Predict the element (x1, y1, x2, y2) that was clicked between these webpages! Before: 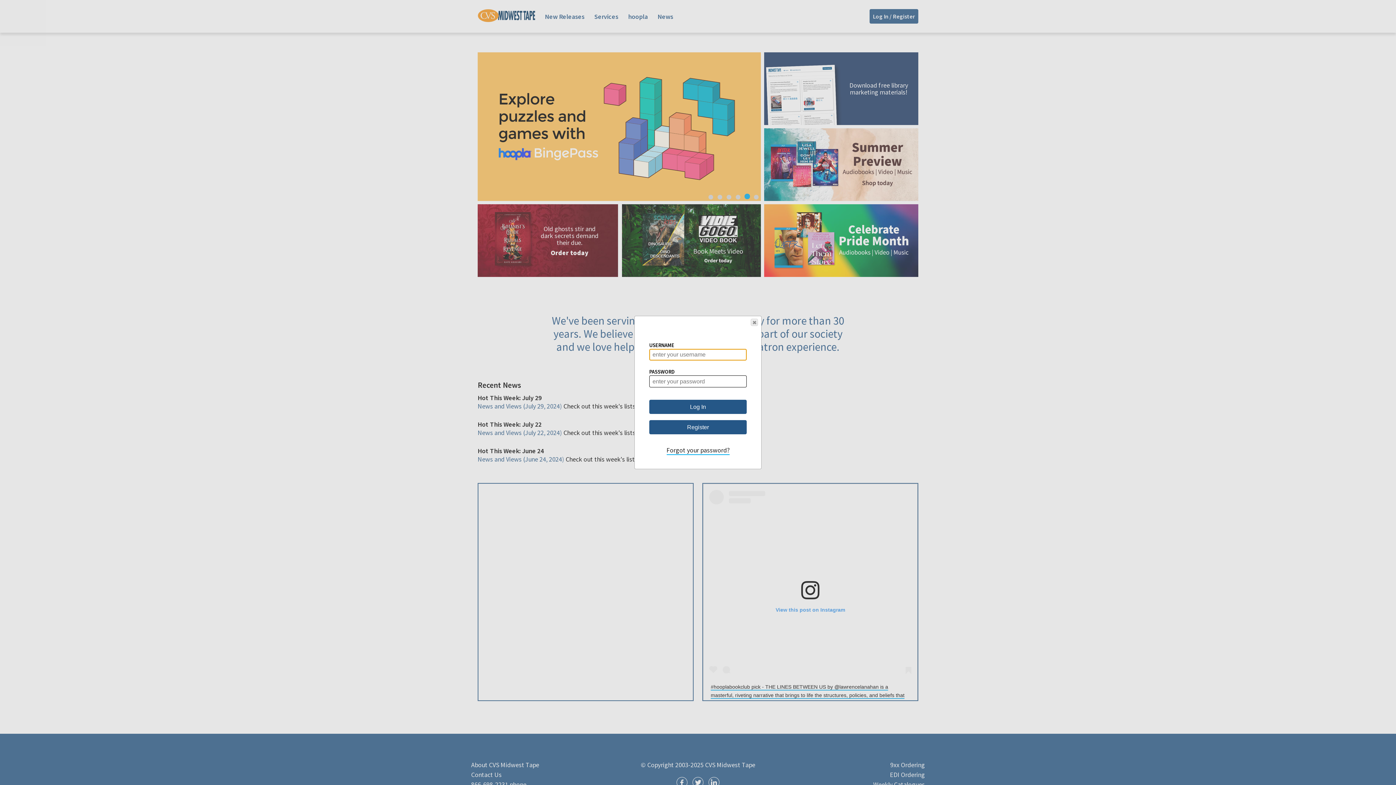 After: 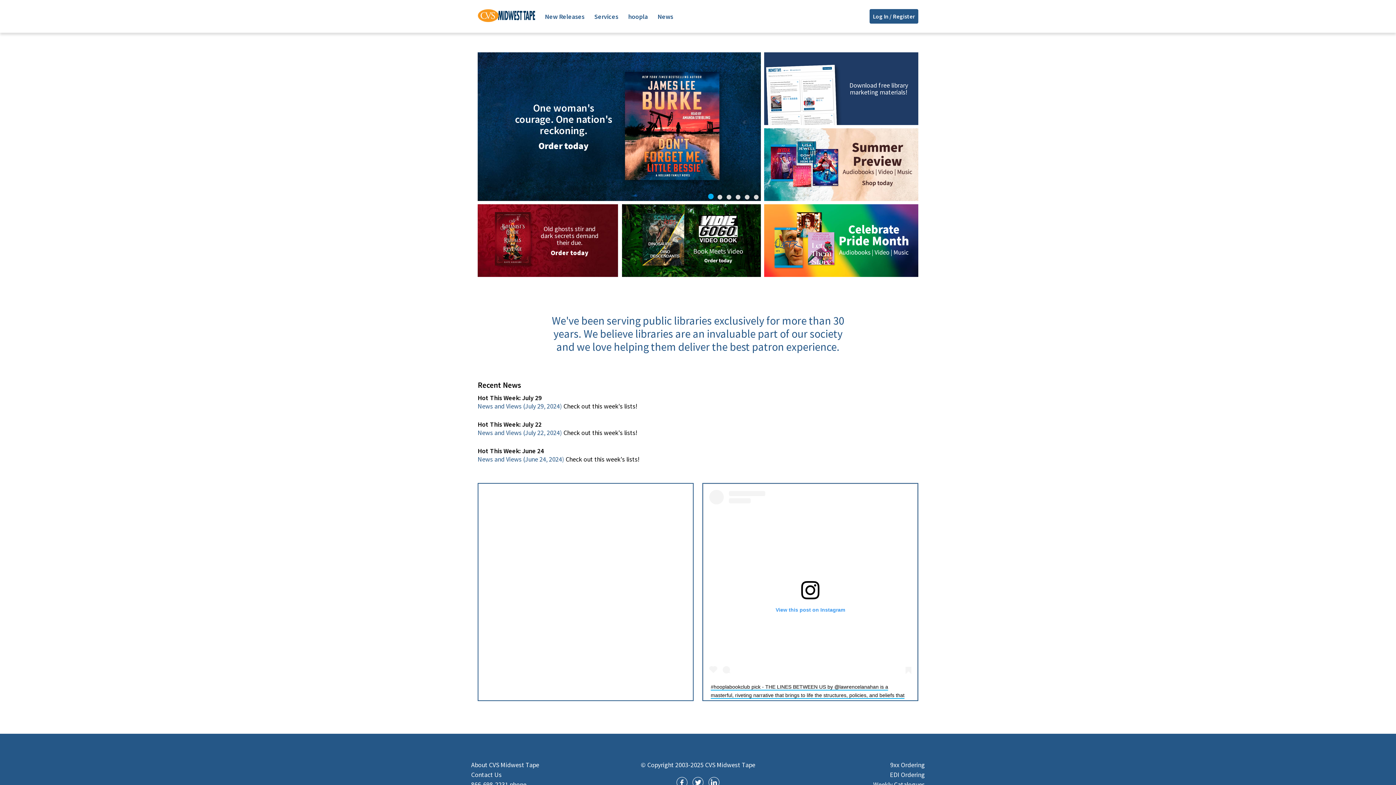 Action: label: Close bbox: (750, 319, 758, 326)